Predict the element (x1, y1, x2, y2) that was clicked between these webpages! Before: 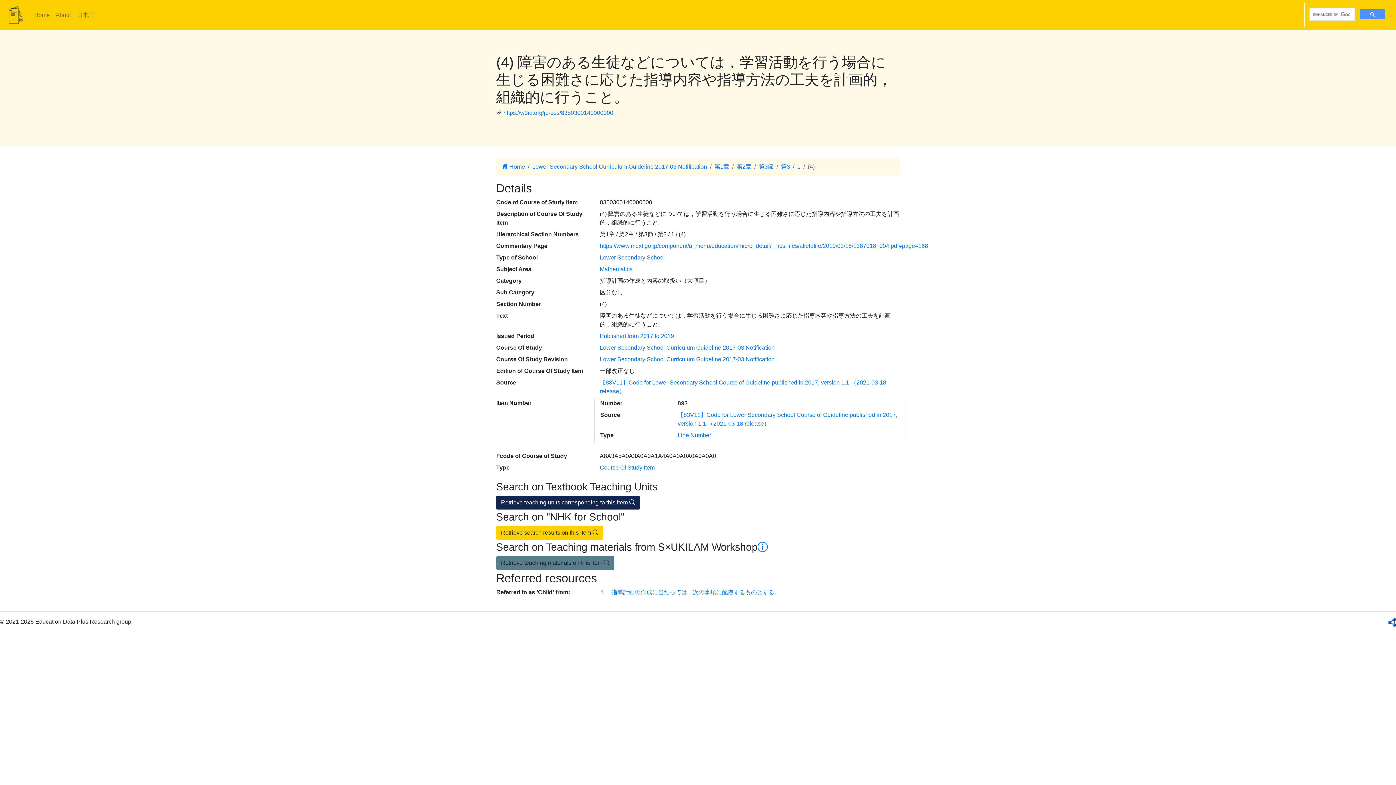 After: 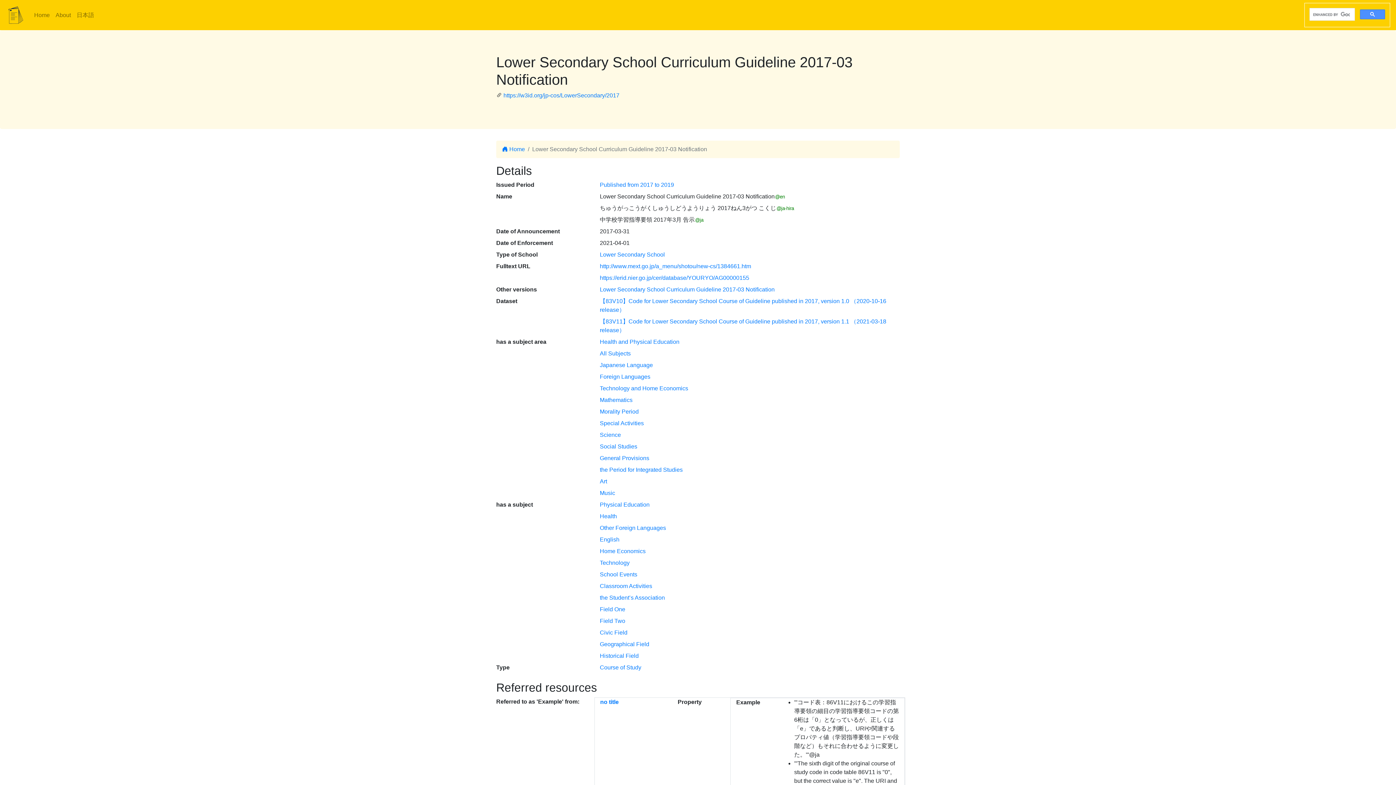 Action: bbox: (532, 163, 707, 169) label: Lower Secondary School Curriculum Guideline 2017-03 Notification